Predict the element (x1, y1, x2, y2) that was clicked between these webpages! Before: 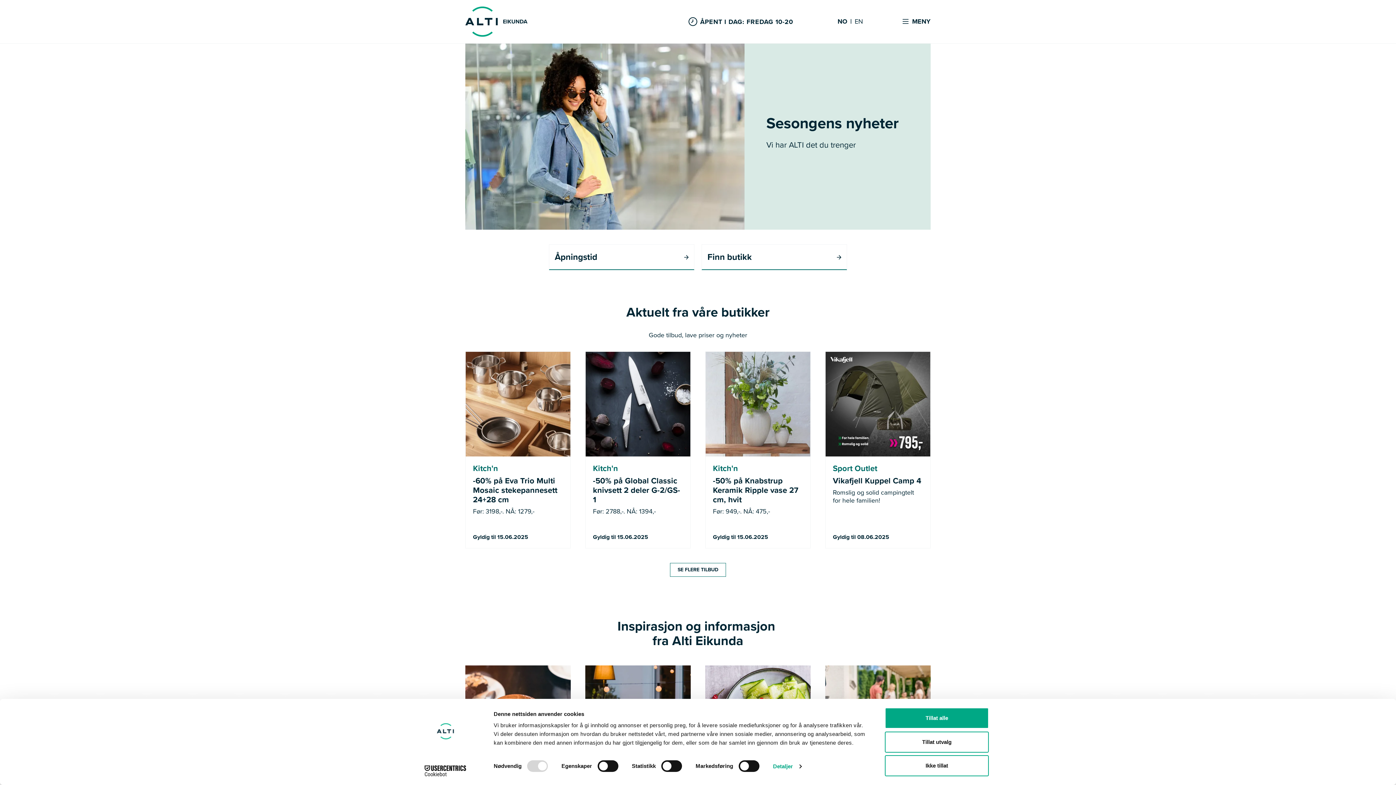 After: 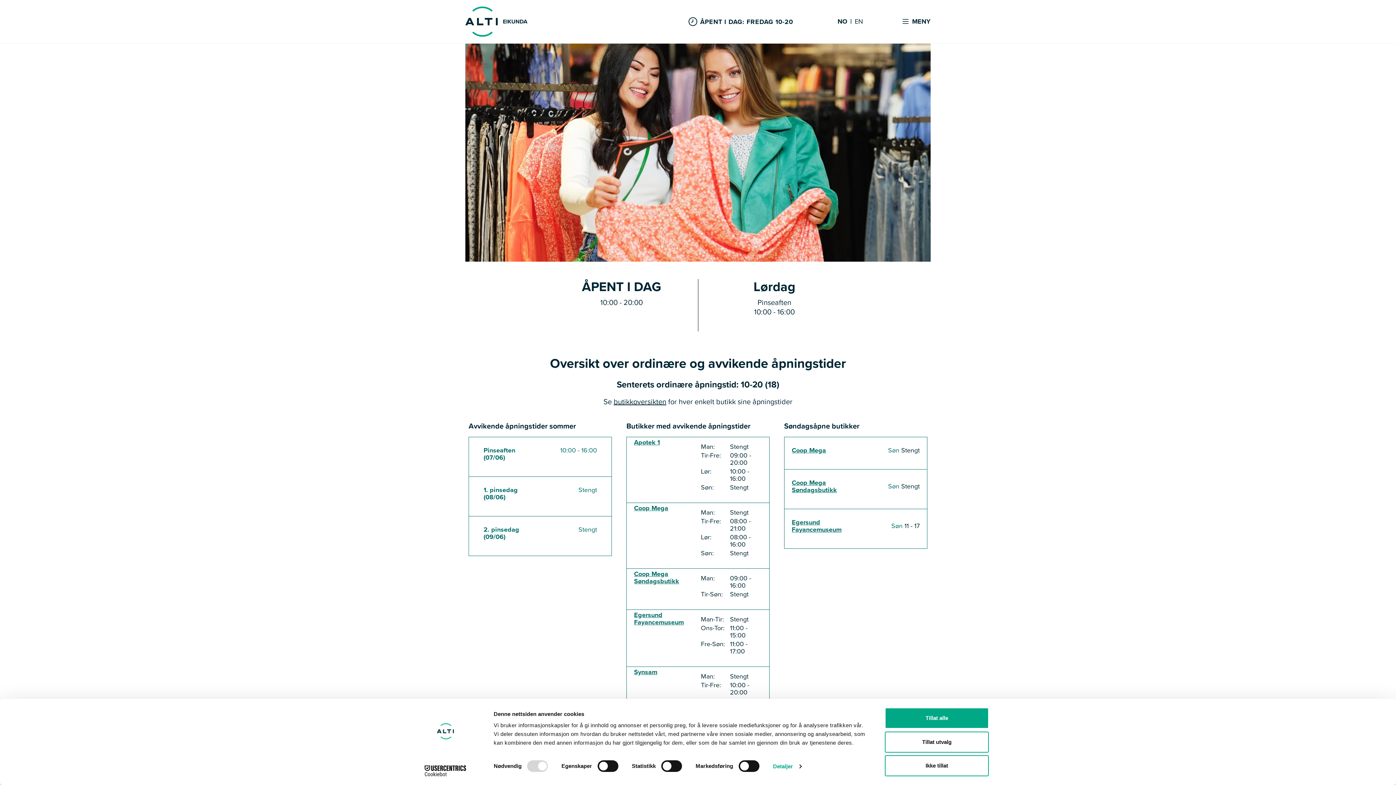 Action: bbox: (549, 244, 694, 270) label: Åpningstid